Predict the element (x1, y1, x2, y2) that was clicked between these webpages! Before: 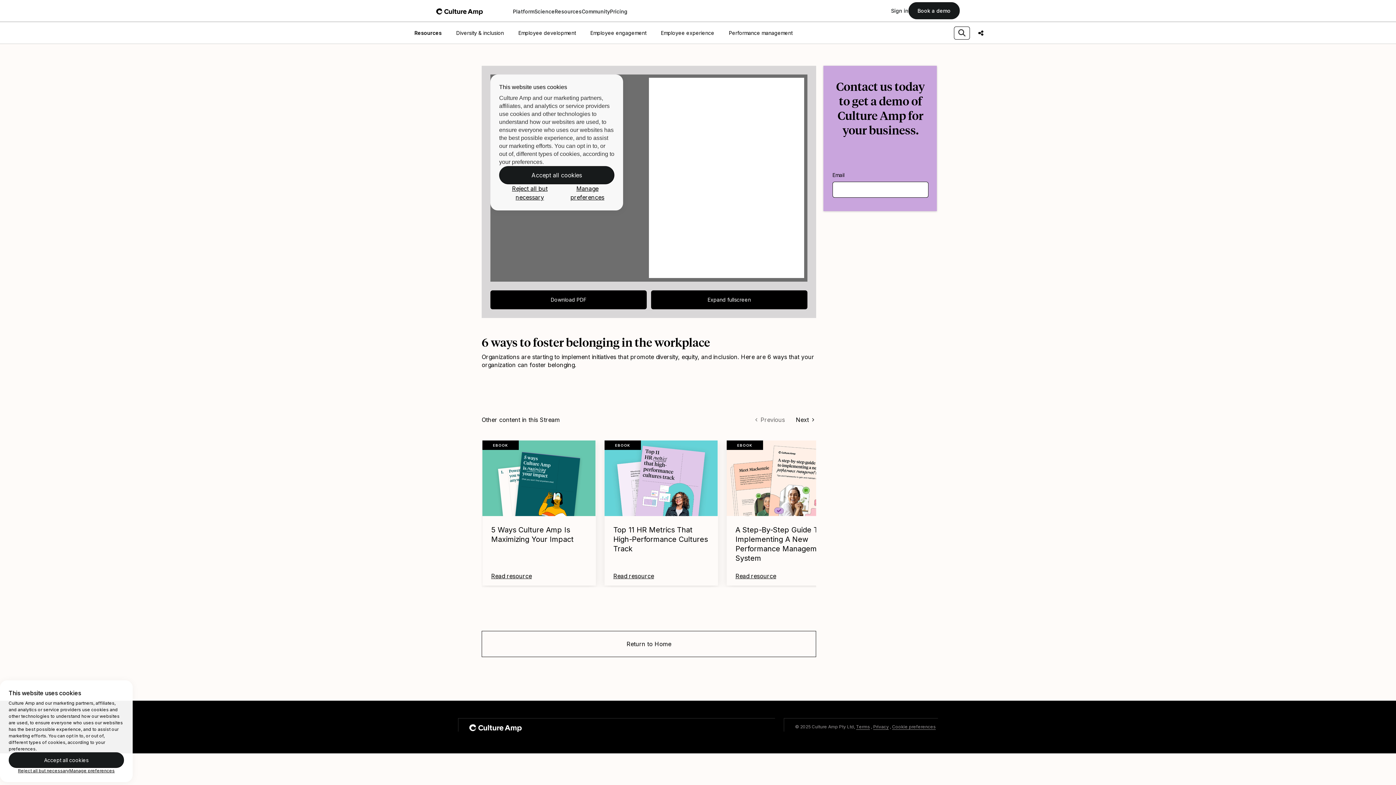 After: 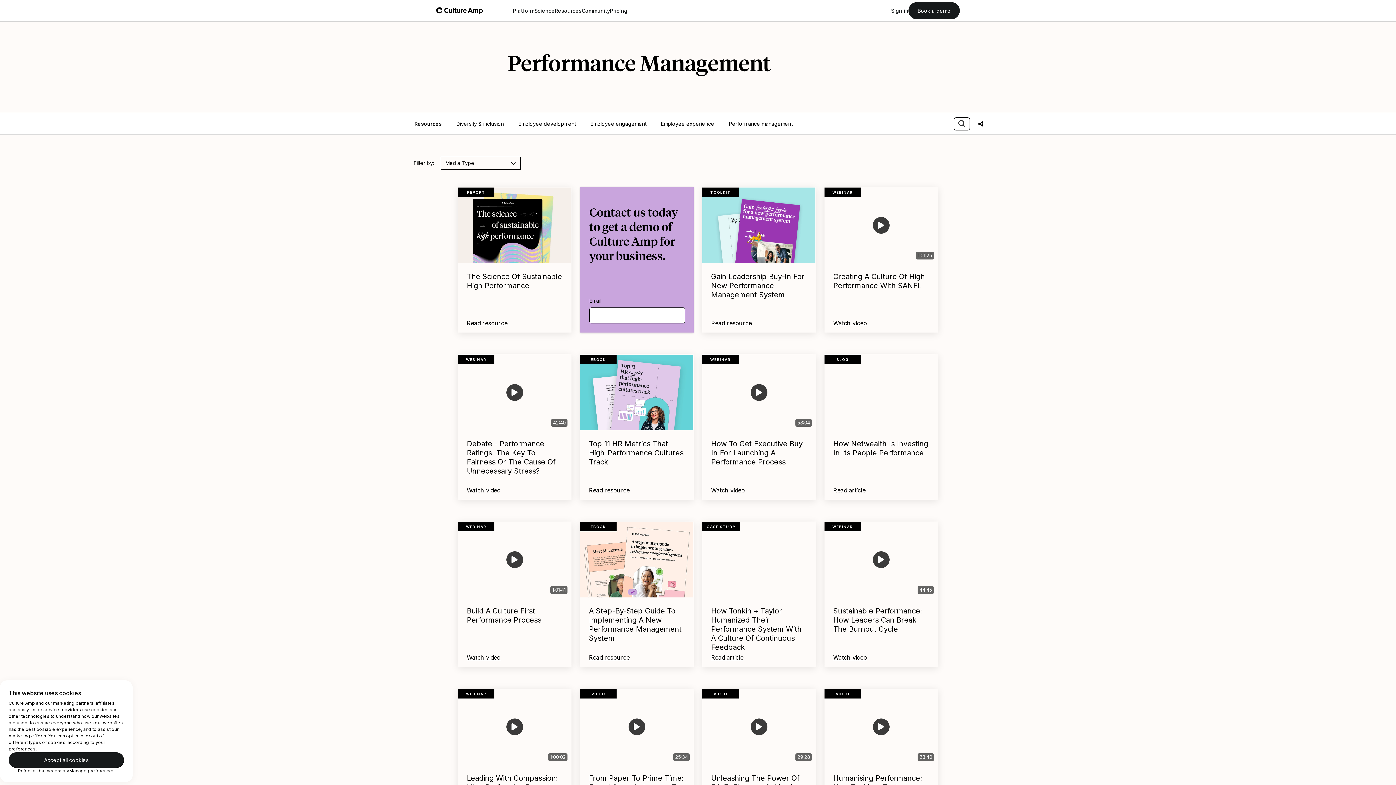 Action: label: Performance management bbox: (728, 28, 793, 37)